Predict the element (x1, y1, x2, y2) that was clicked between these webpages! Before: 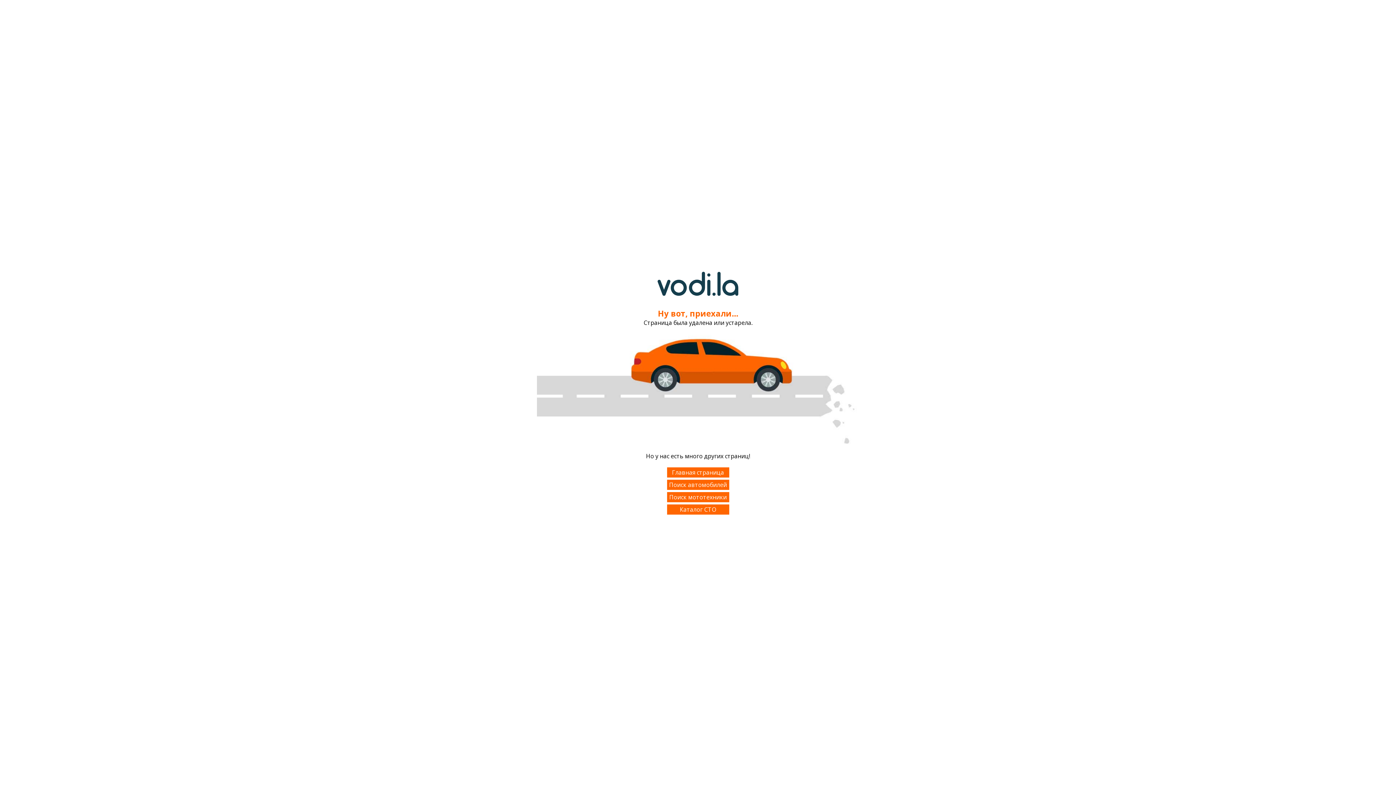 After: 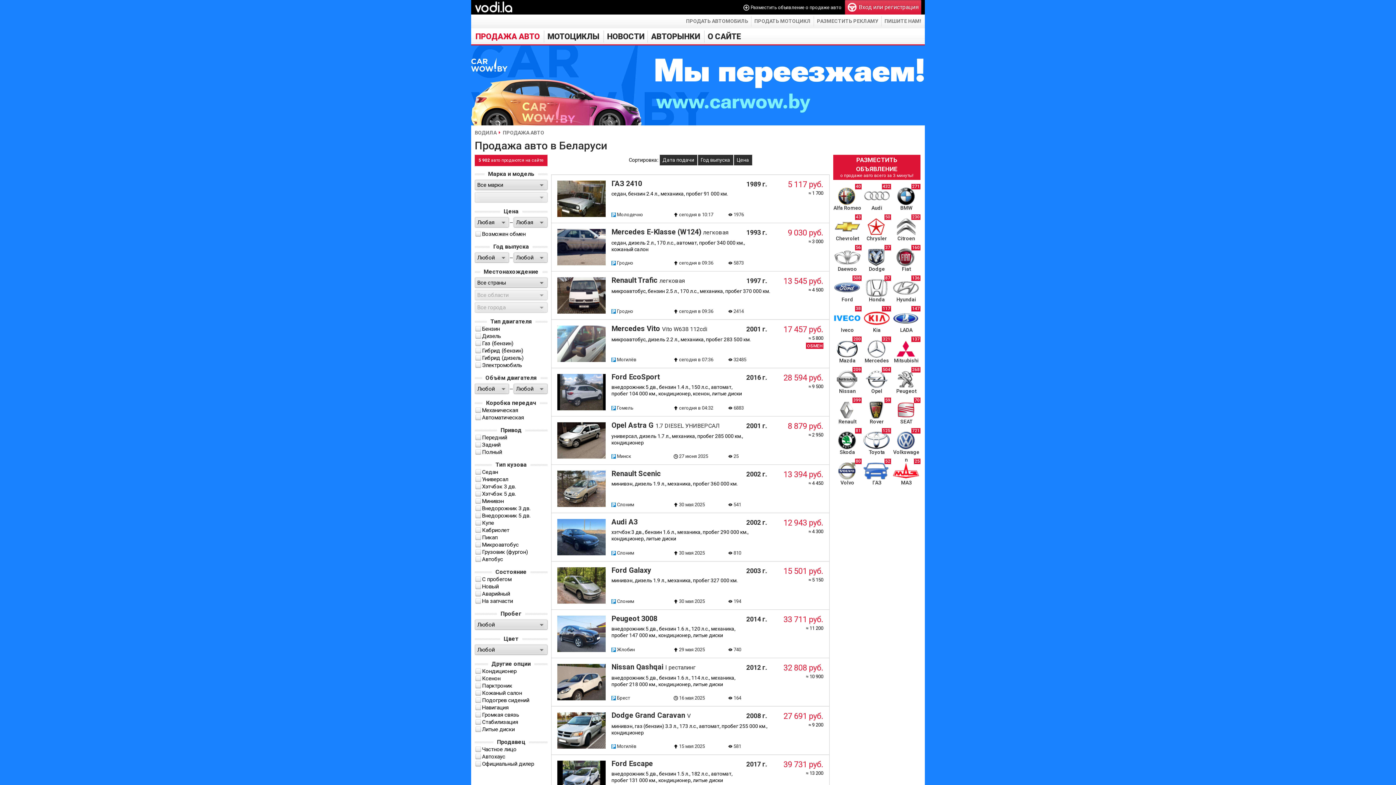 Action: label: Поиск автомобилей bbox: (667, 479, 729, 490)